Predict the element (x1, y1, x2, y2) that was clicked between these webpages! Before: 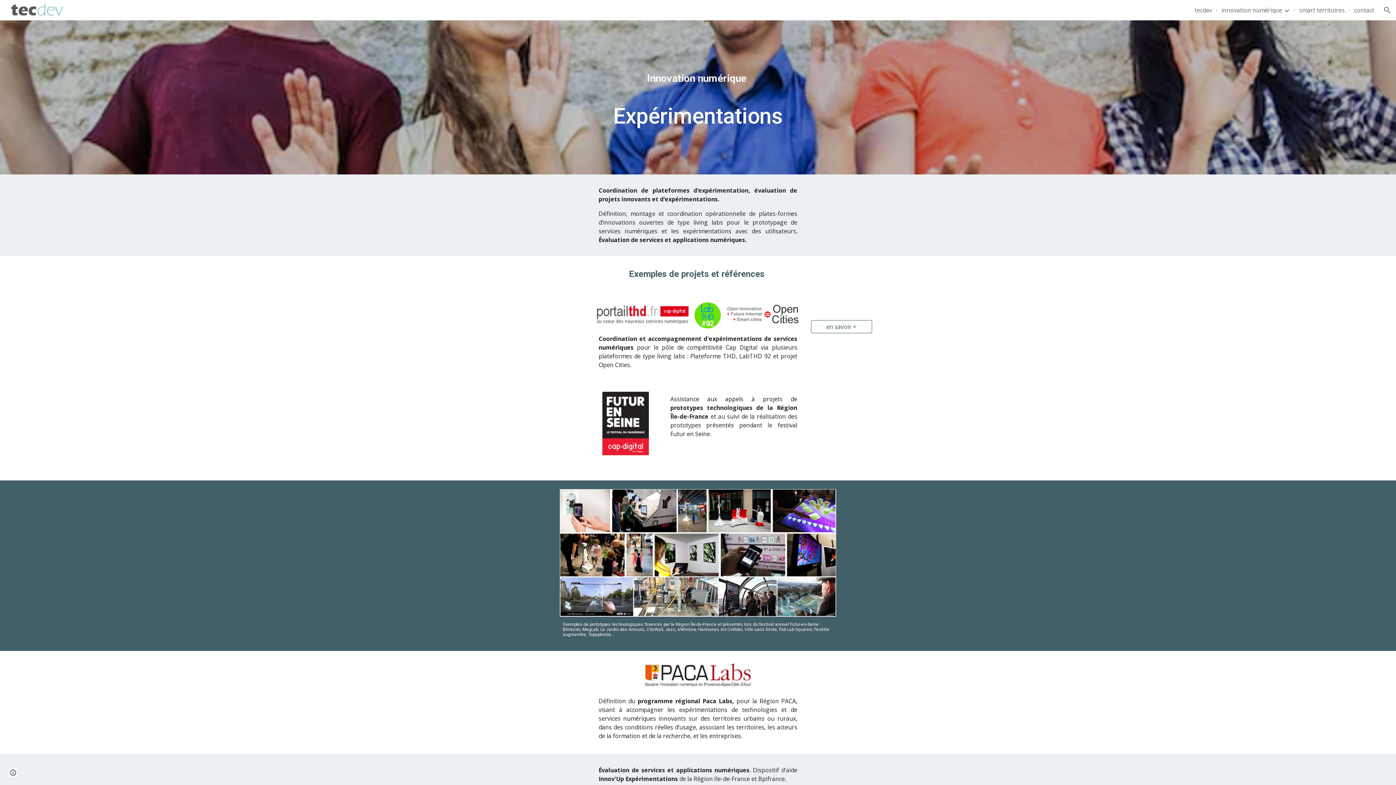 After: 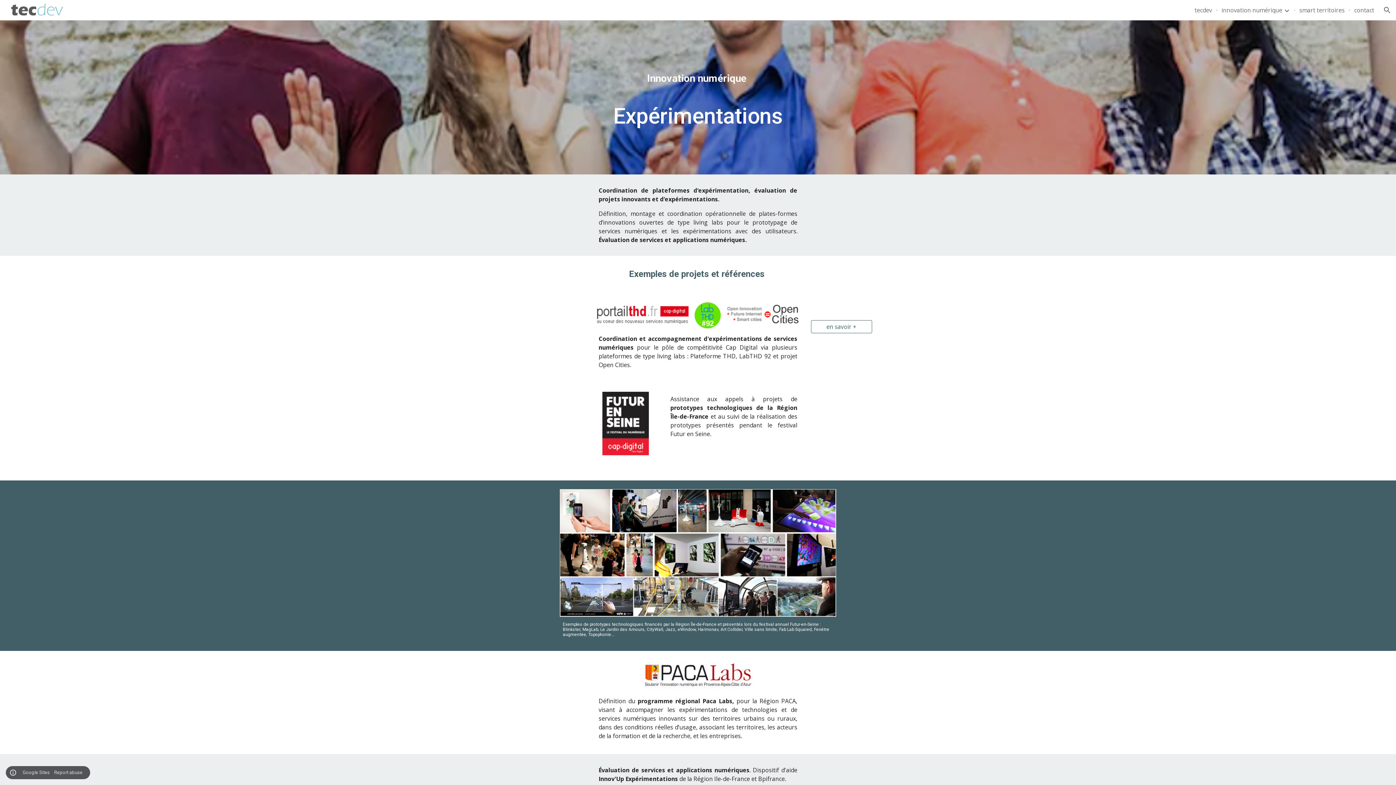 Action: label: Site actions bbox: (8, 768, 18, 778)